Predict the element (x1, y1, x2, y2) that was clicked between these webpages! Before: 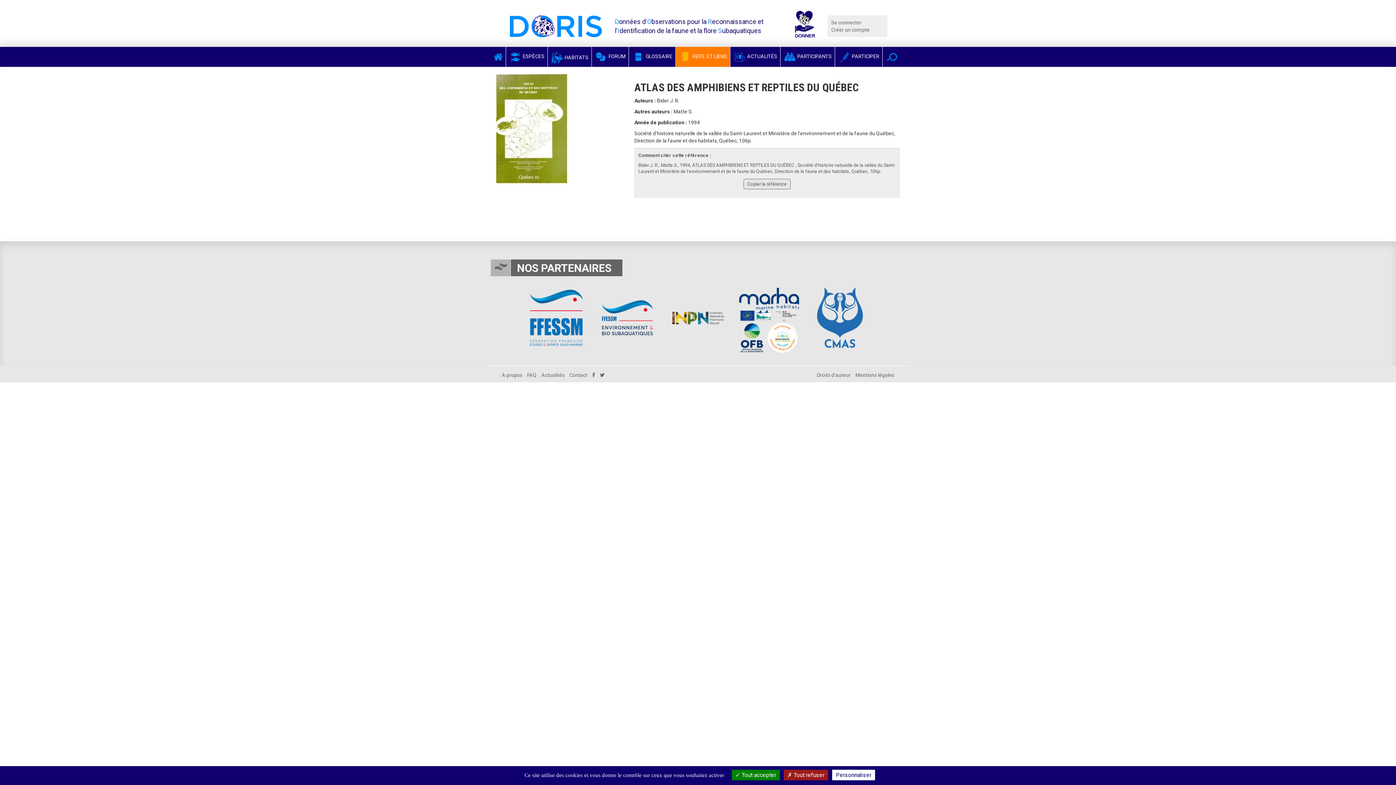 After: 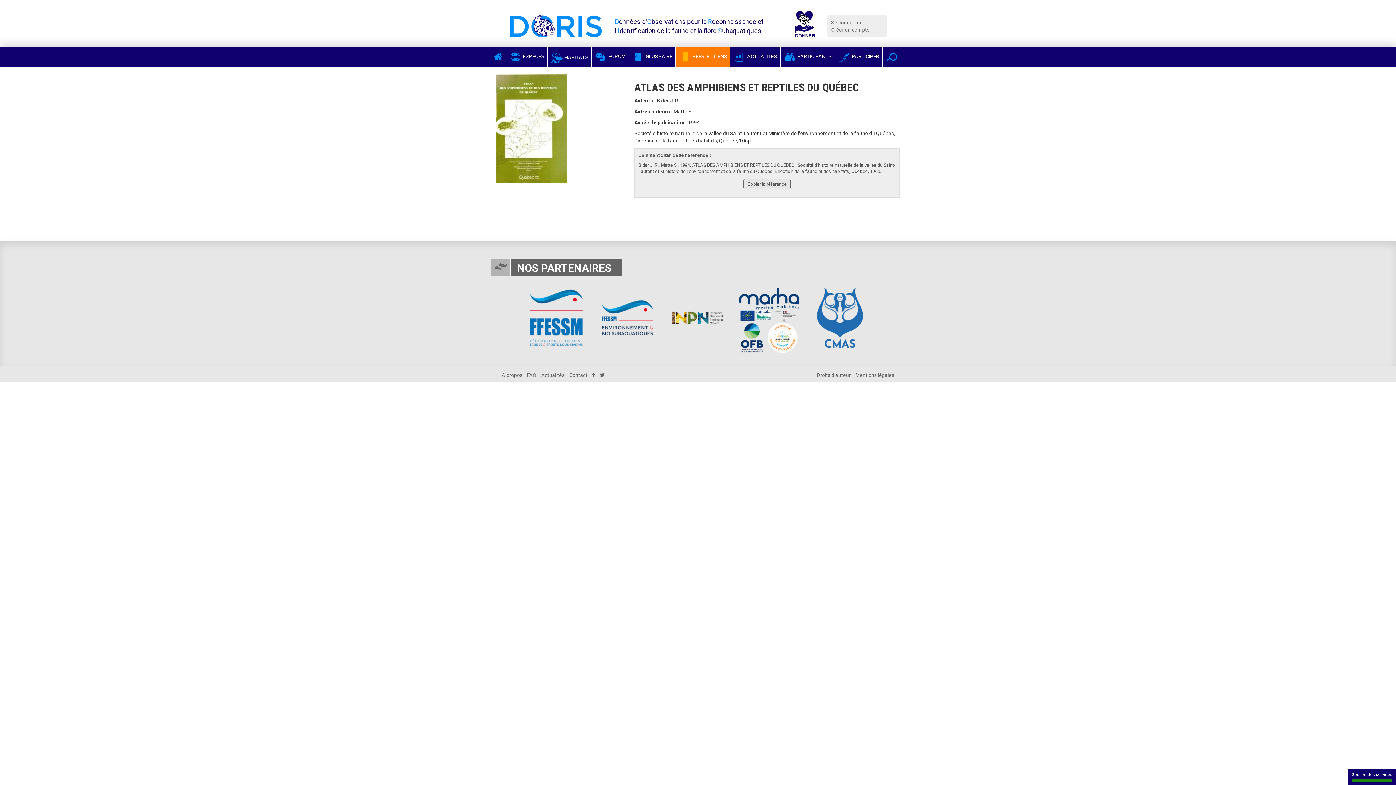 Action: label:  Tout accepter bbox: (732, 770, 780, 780)